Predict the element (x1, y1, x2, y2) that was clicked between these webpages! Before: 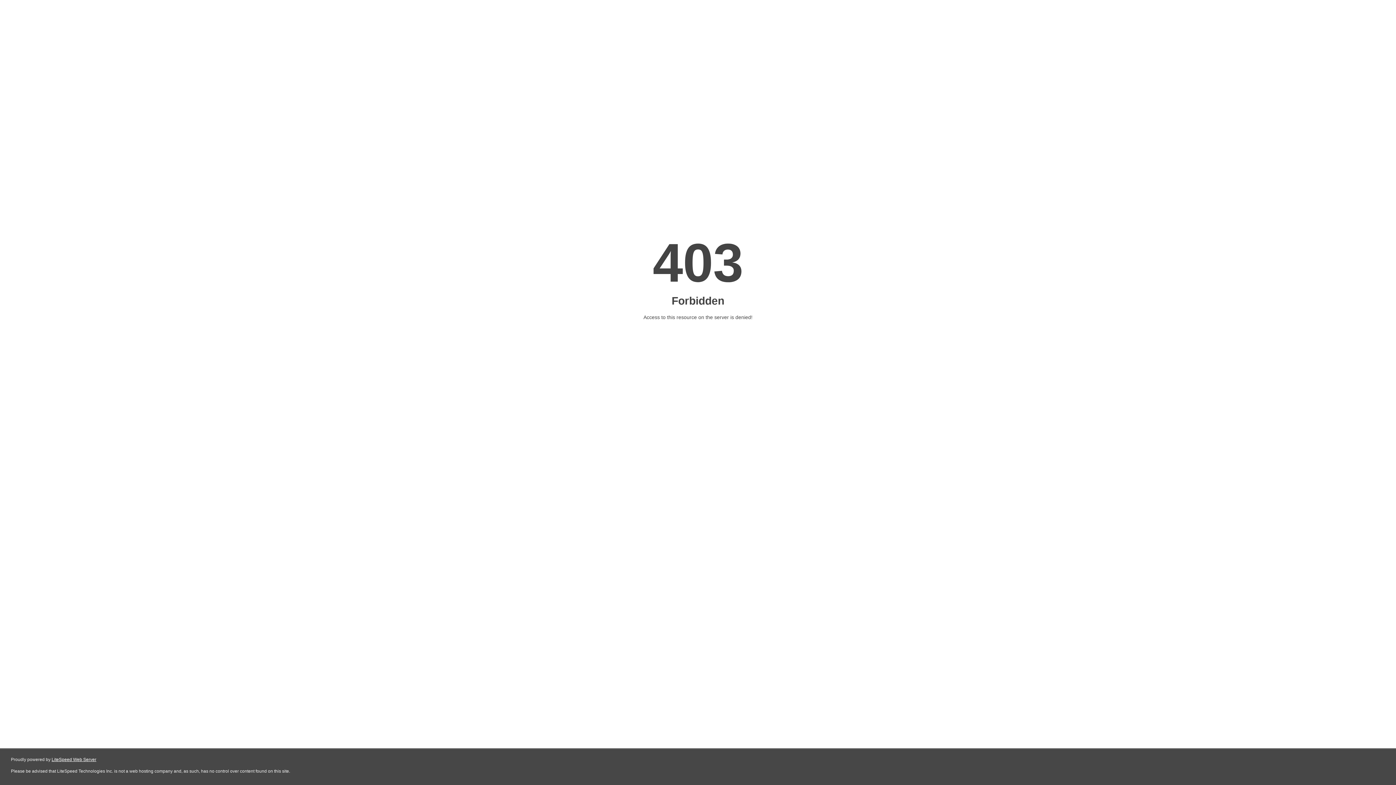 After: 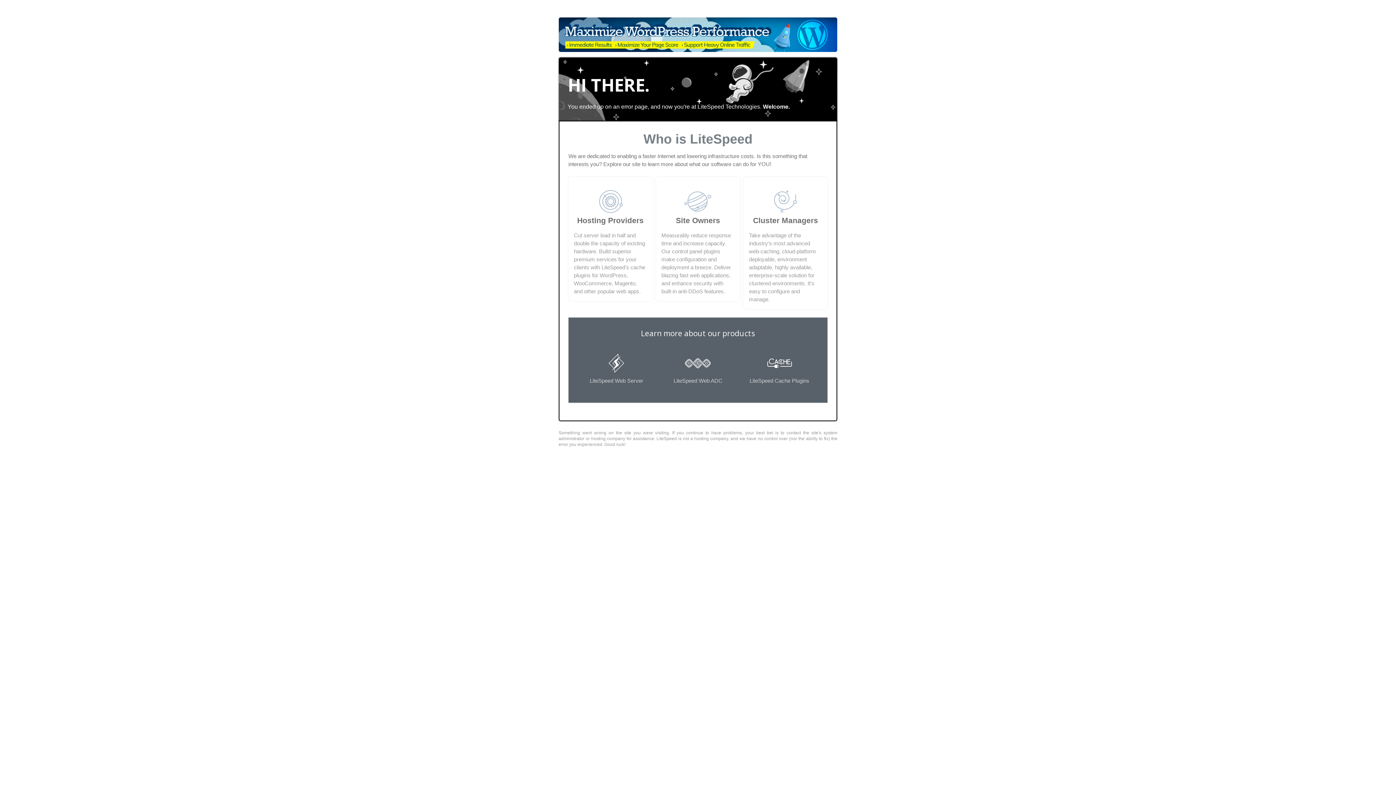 Action: label: LiteSpeed Web Server bbox: (51, 757, 96, 762)